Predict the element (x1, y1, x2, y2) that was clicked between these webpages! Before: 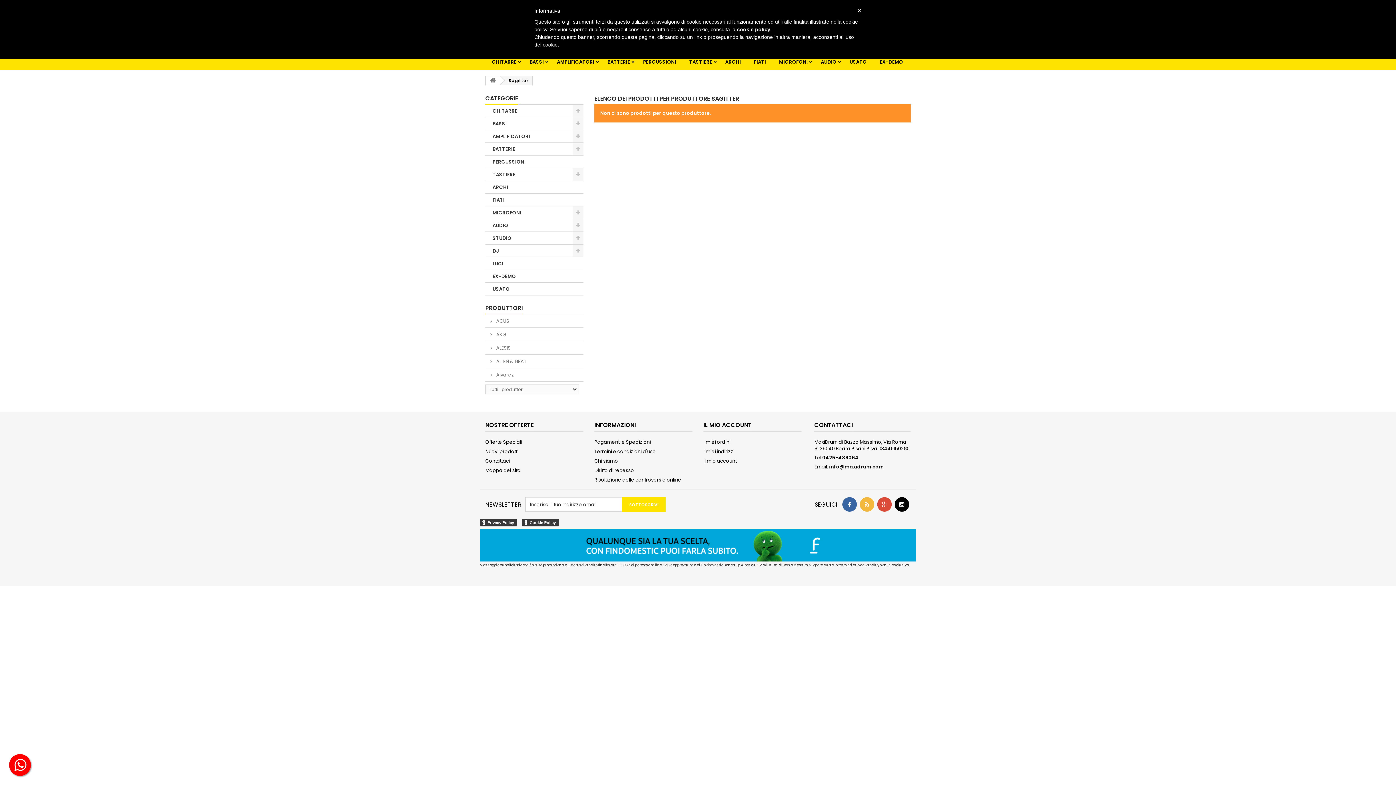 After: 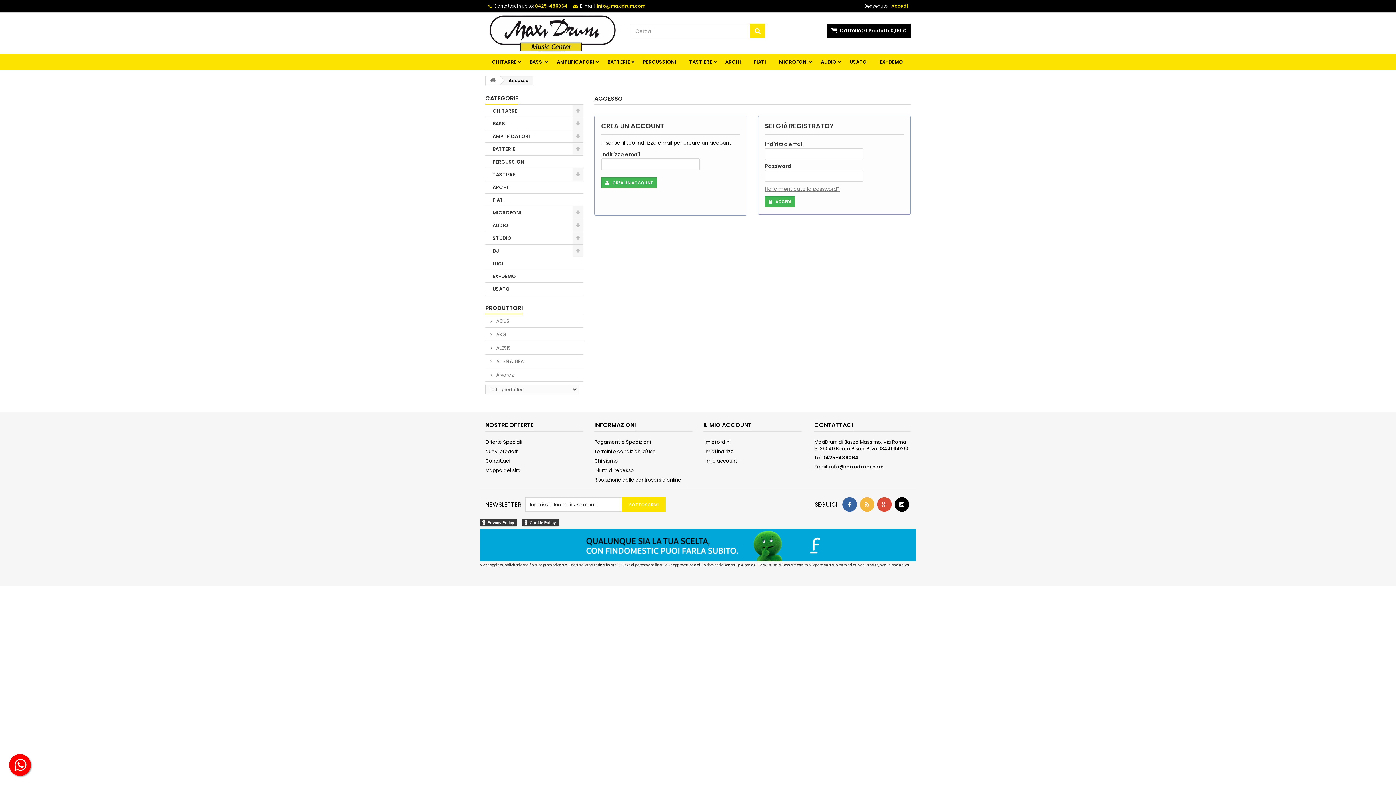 Action: label: I miei ordini bbox: (703, 438, 730, 445)